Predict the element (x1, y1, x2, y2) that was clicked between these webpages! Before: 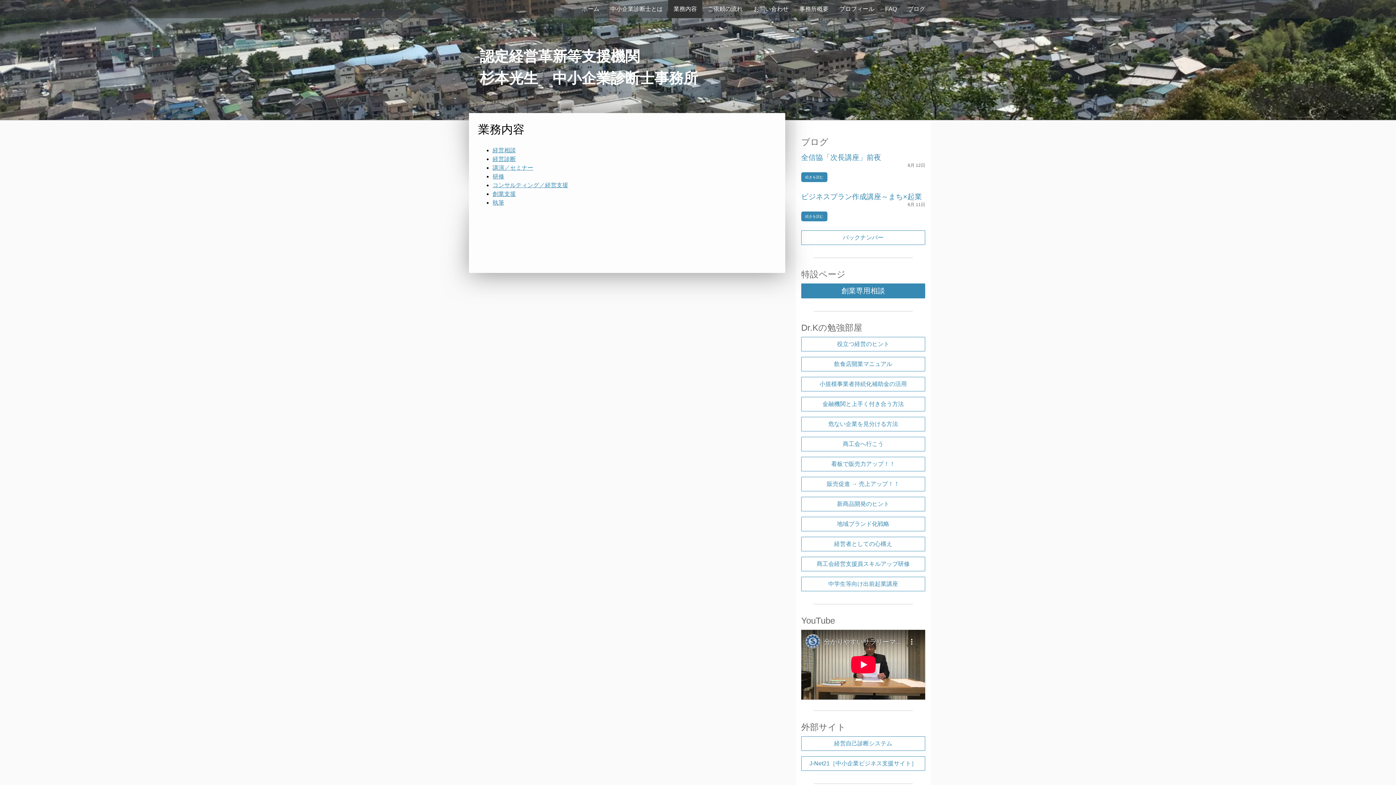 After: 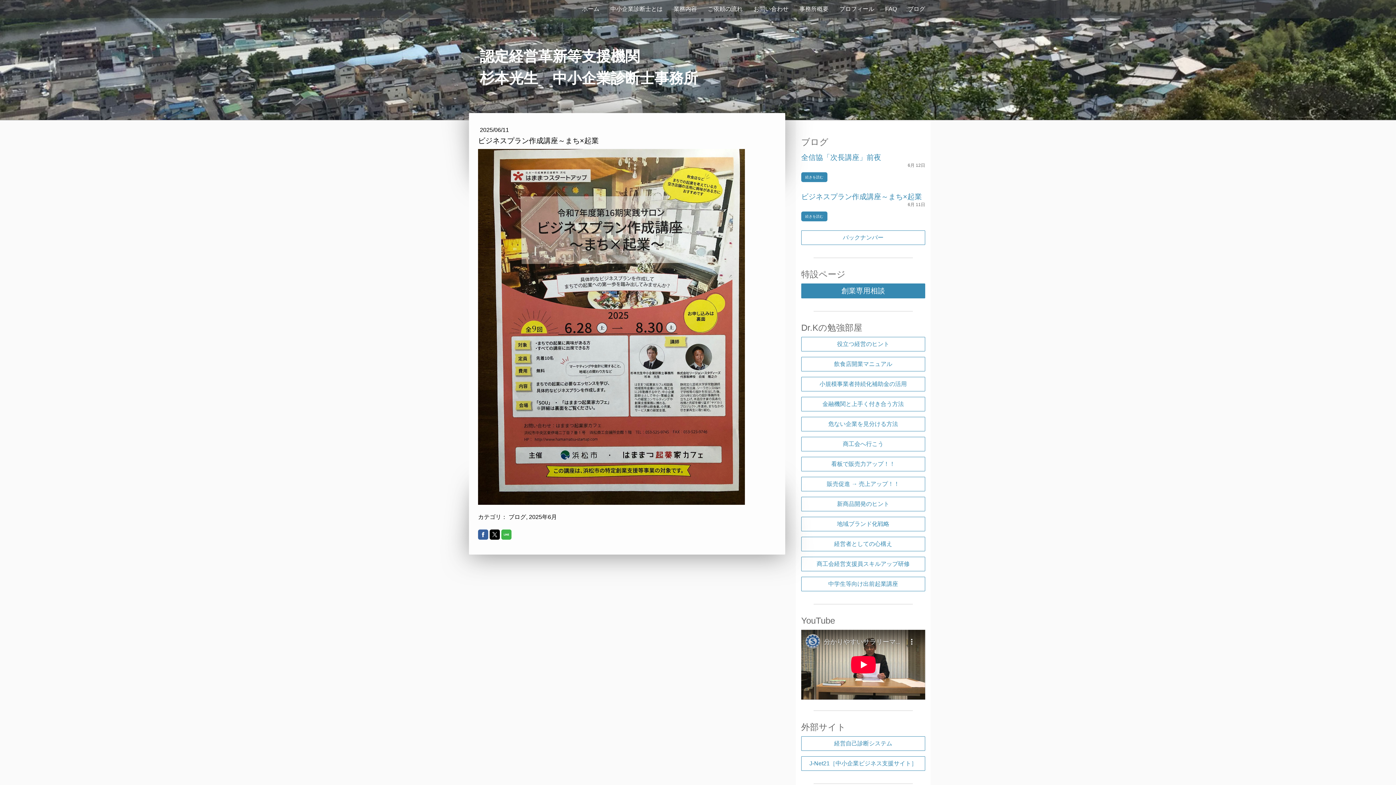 Action: label: ビジネスプラン作成講座～まち×起業 bbox: (801, 192, 925, 201)